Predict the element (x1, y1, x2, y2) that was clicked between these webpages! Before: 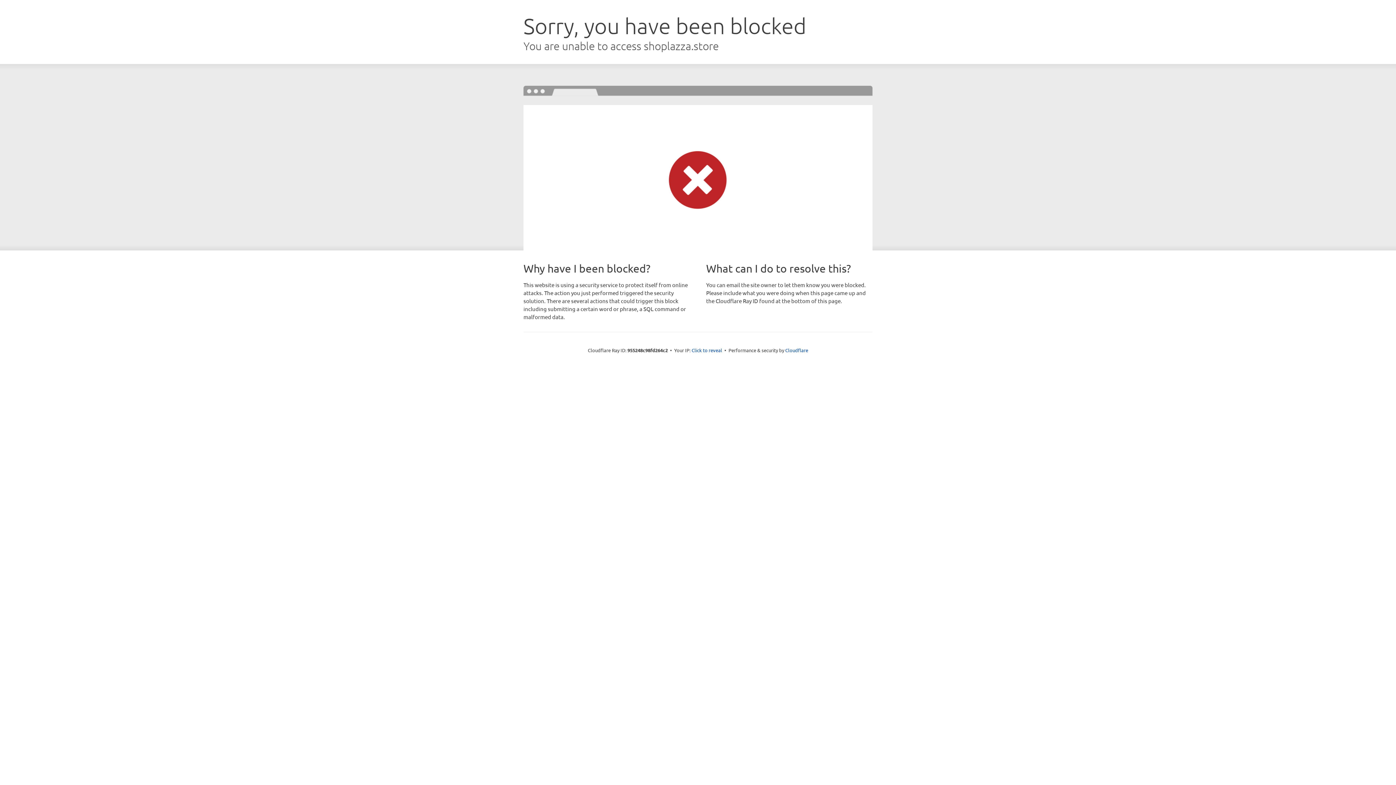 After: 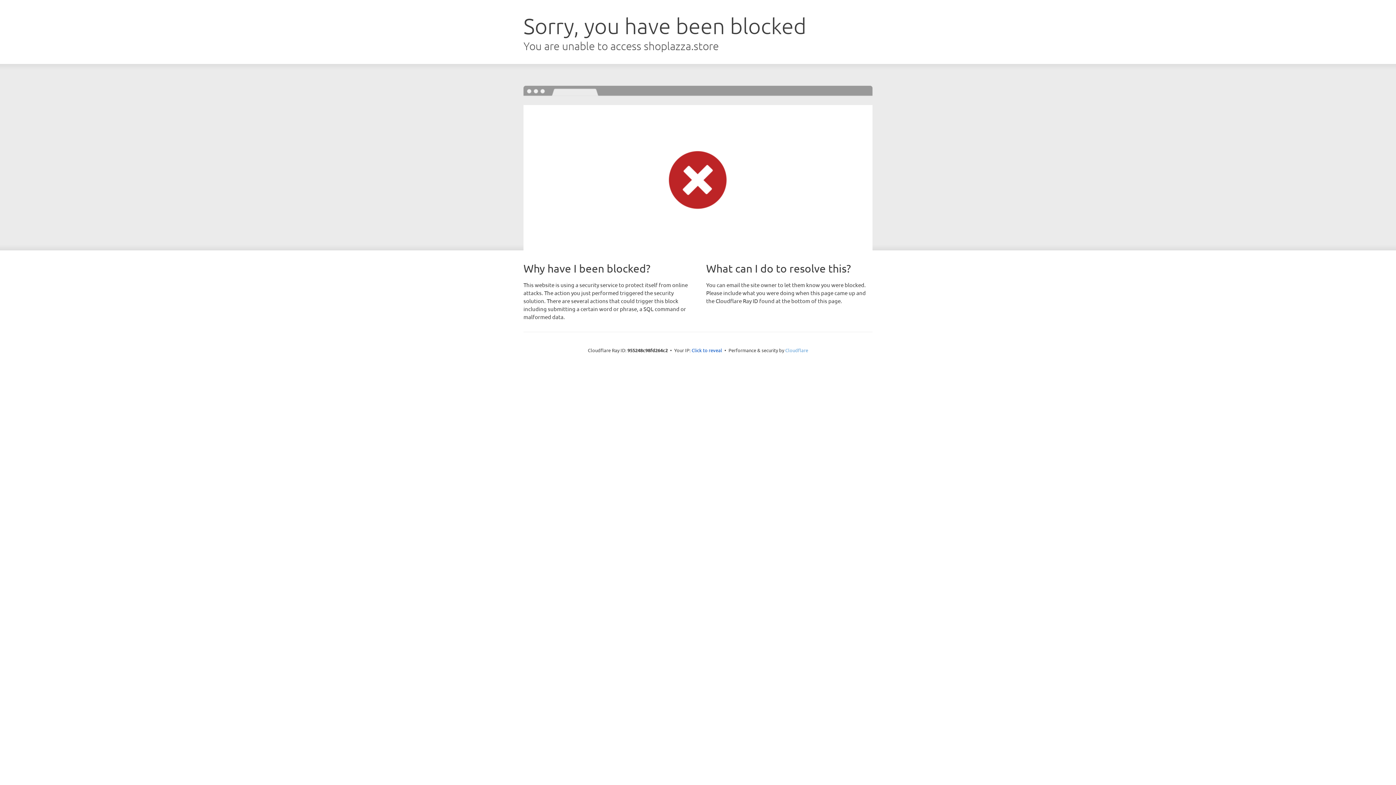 Action: label: Cloudflare bbox: (785, 347, 808, 353)